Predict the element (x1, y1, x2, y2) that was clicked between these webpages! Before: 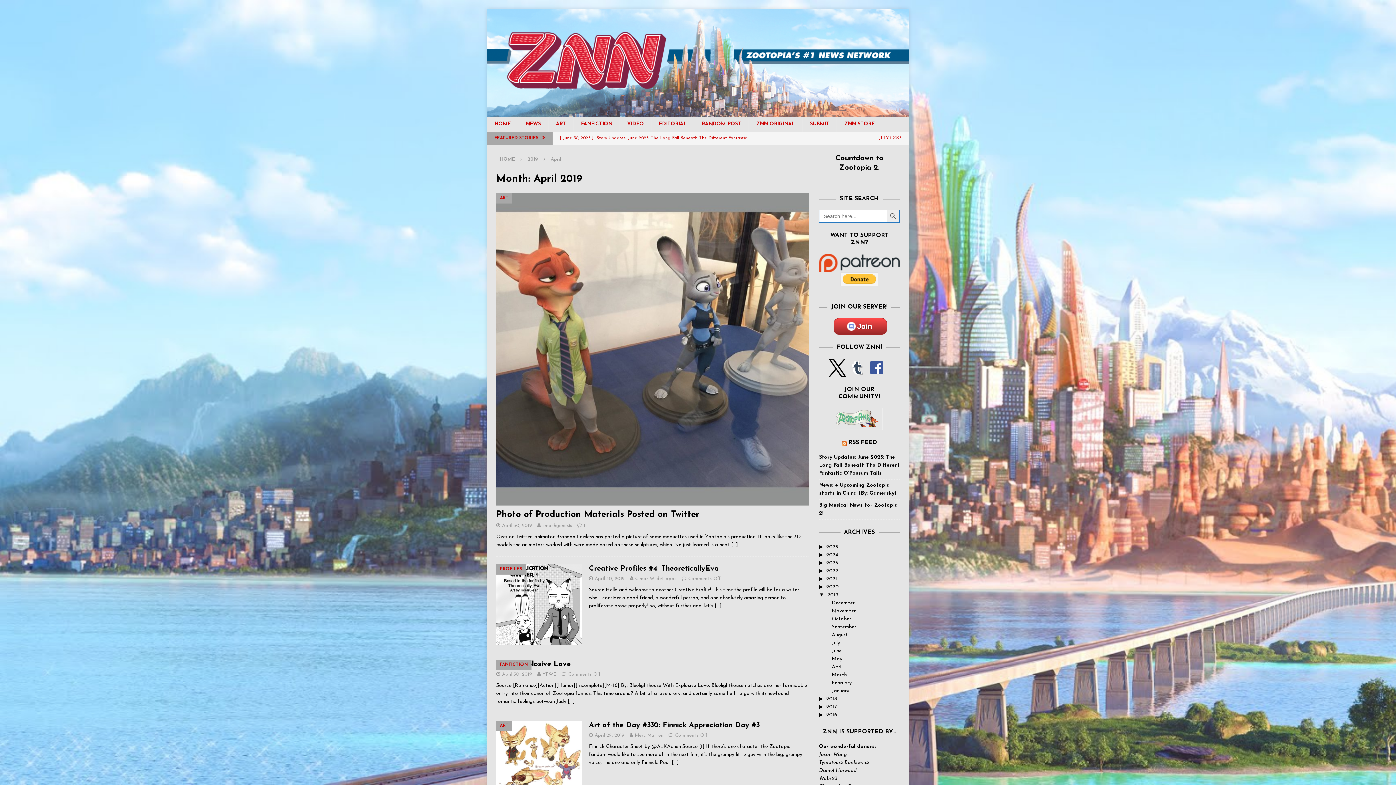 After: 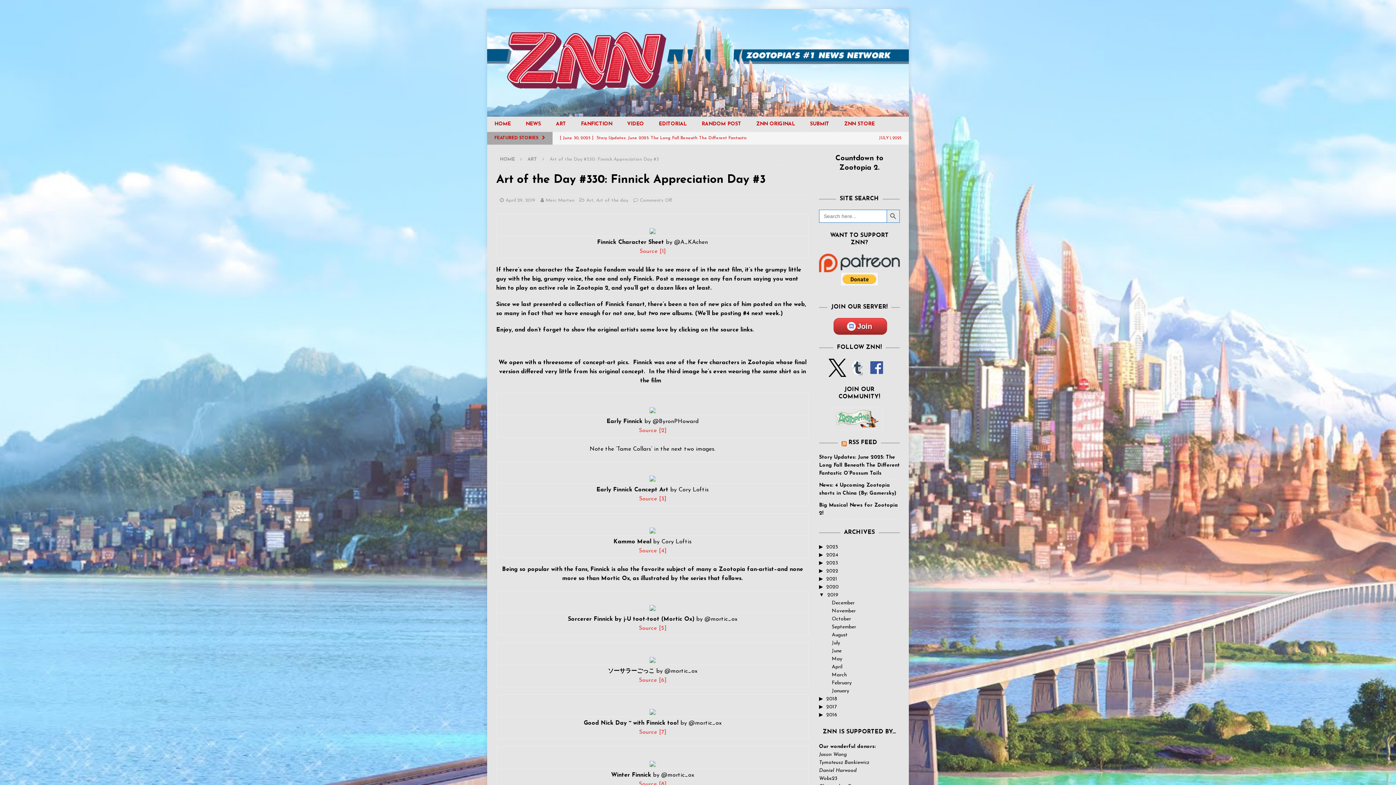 Action: label: Art of the Day #330: Finnick Appreciation Day #3 bbox: (589, 722, 760, 729)